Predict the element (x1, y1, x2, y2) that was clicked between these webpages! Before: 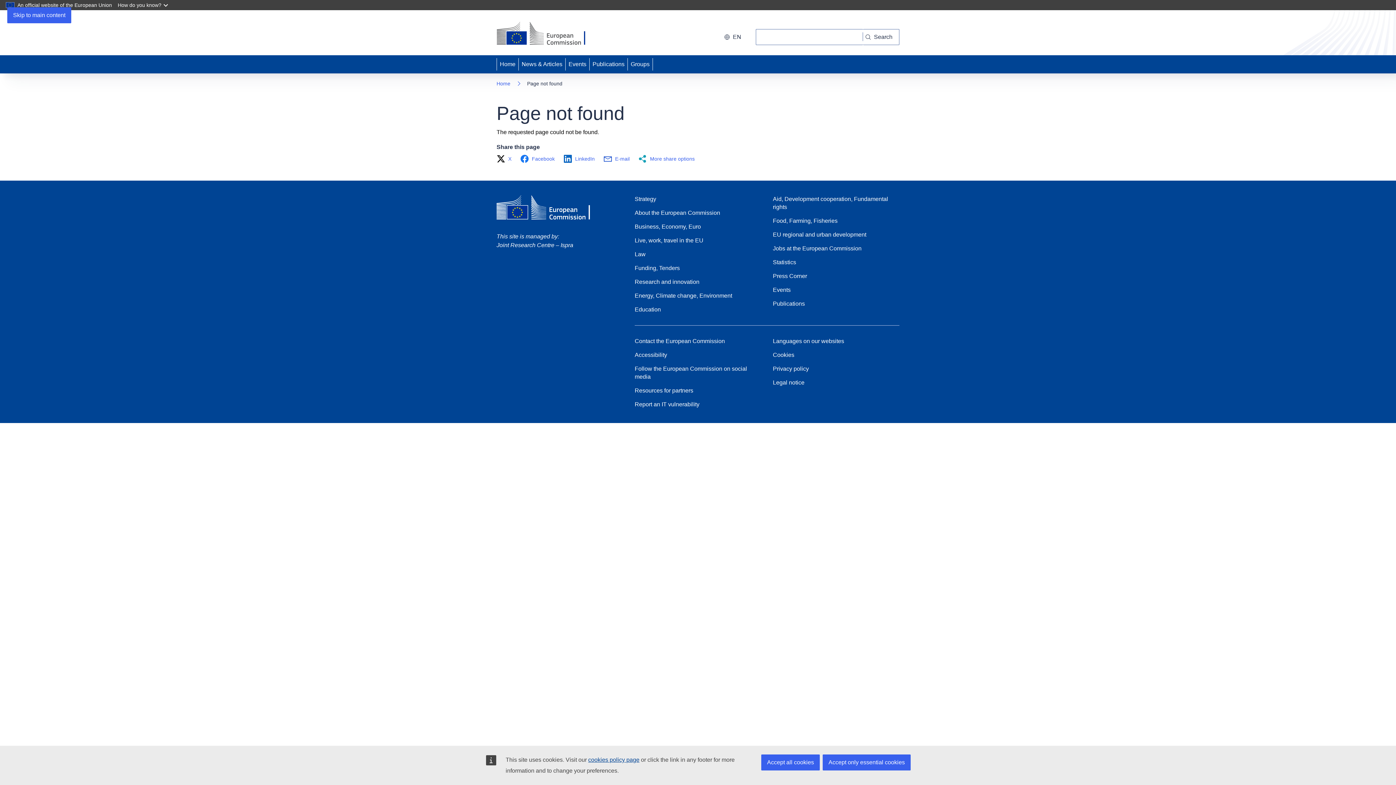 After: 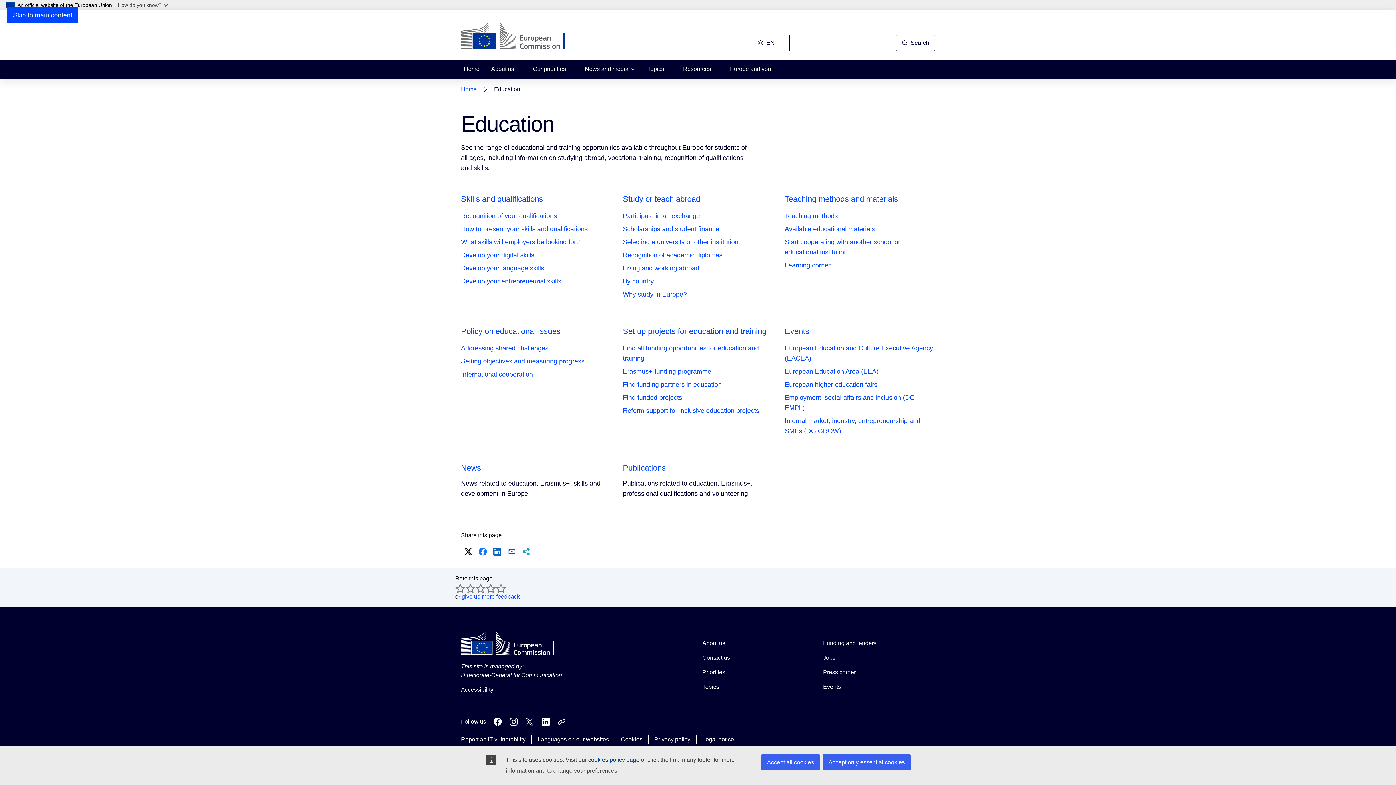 Action: bbox: (634, 305, 661, 313) label: Education